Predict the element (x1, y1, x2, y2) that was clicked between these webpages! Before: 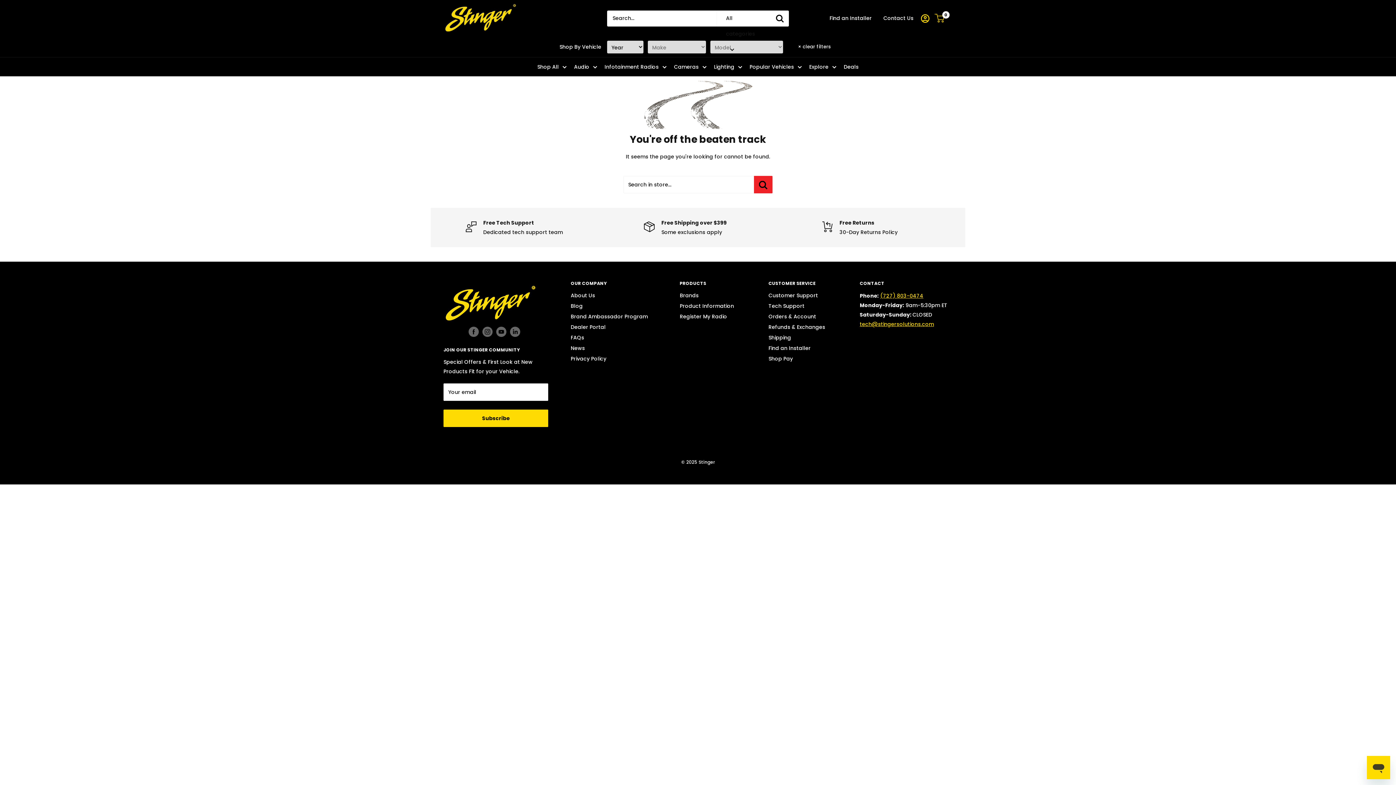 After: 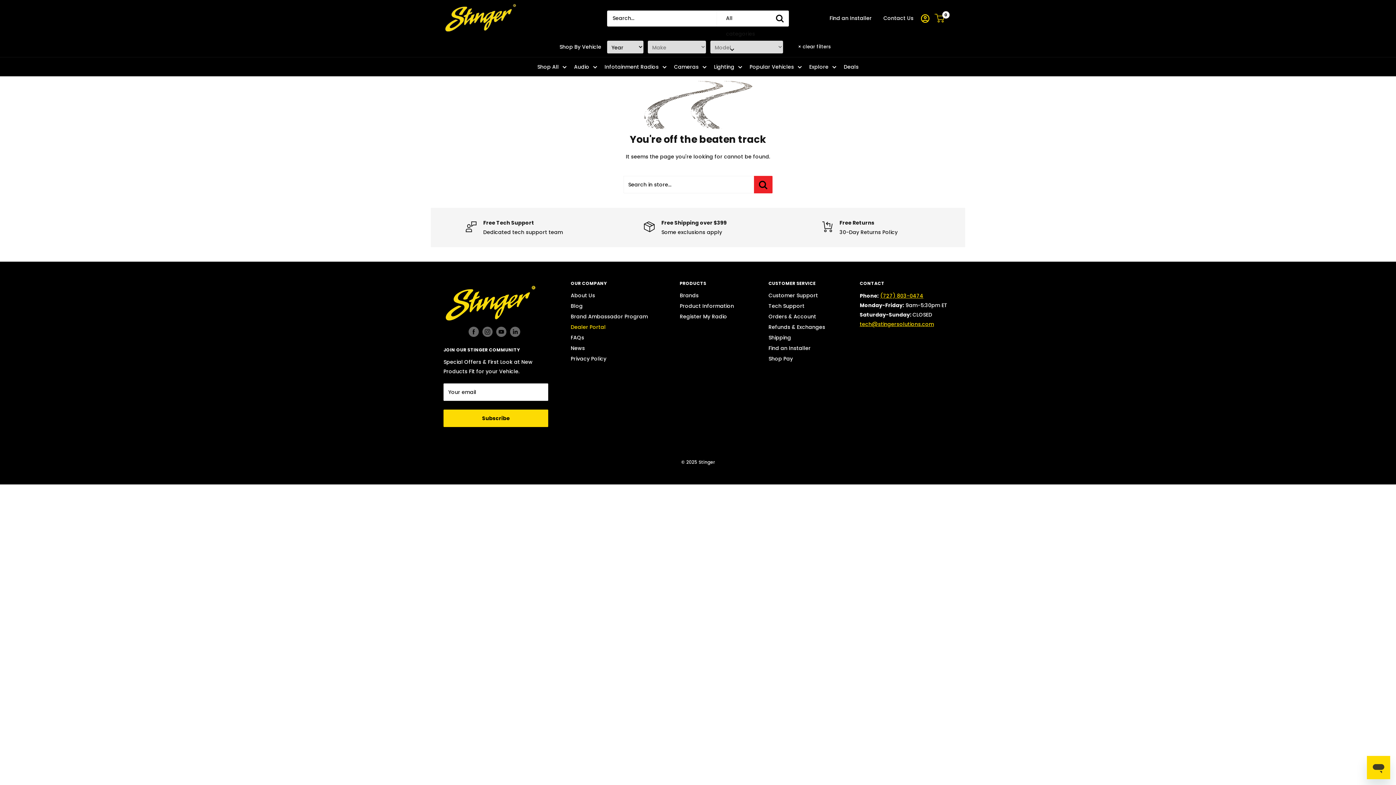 Action: bbox: (570, 322, 654, 332) label: Dealer Portal